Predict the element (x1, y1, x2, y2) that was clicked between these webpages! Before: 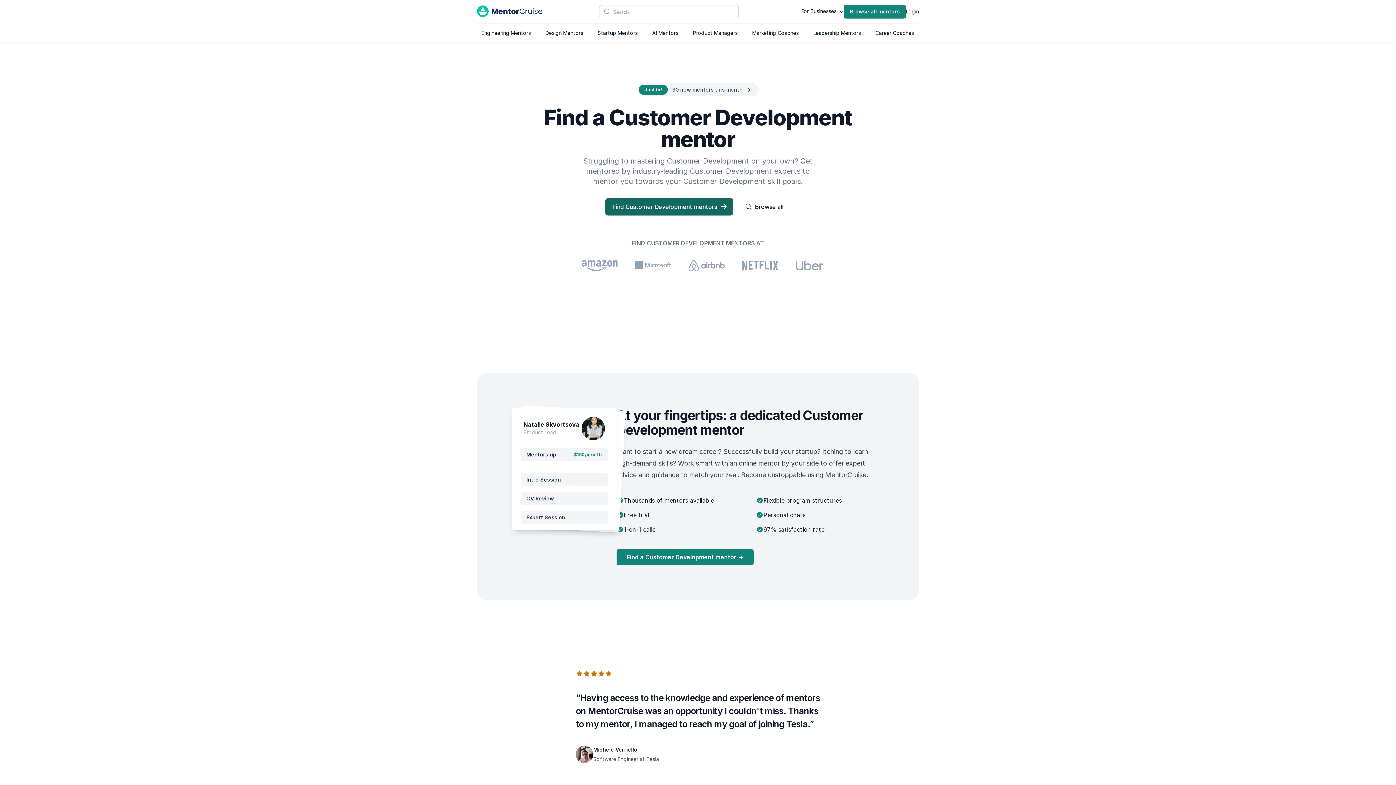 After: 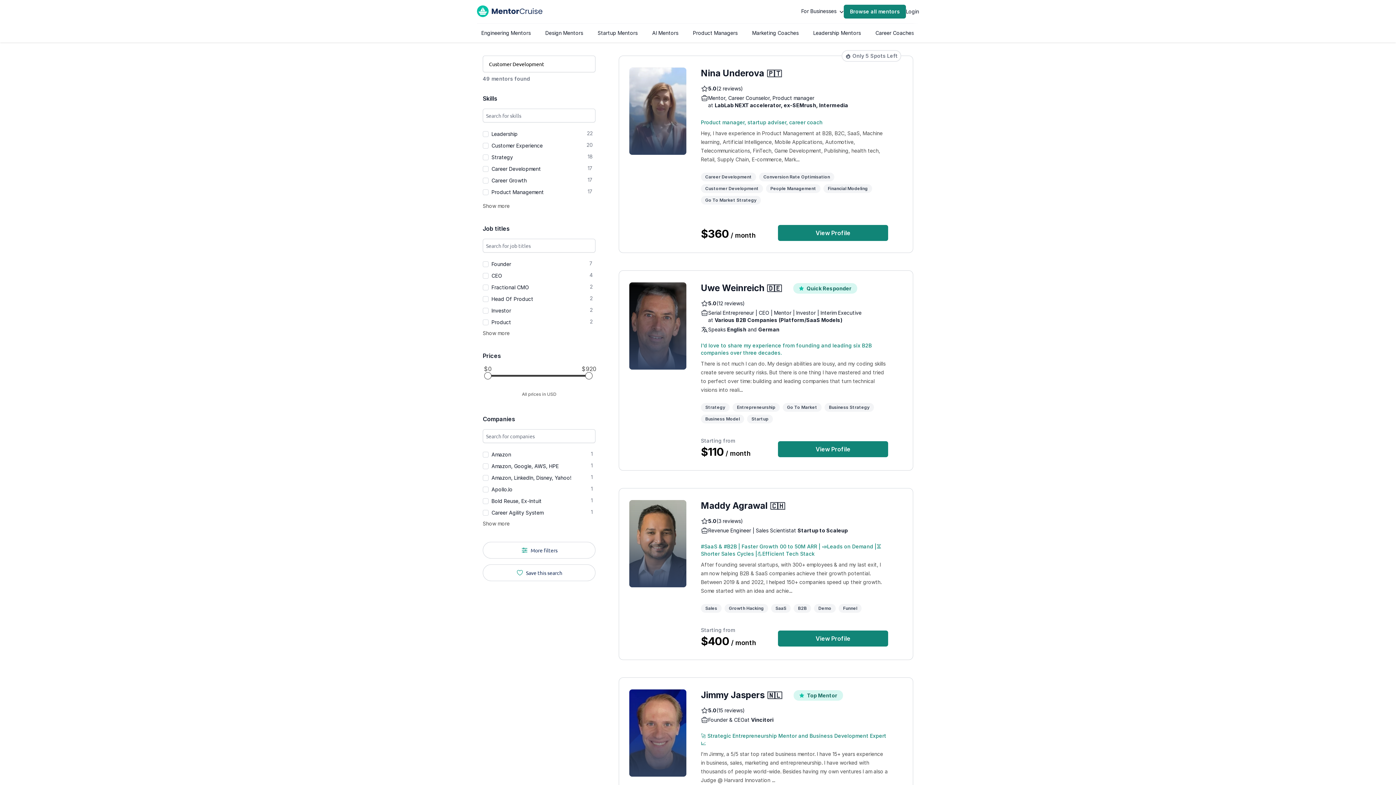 Action: label: Find a Customer Development mentor → bbox: (616, 549, 753, 565)